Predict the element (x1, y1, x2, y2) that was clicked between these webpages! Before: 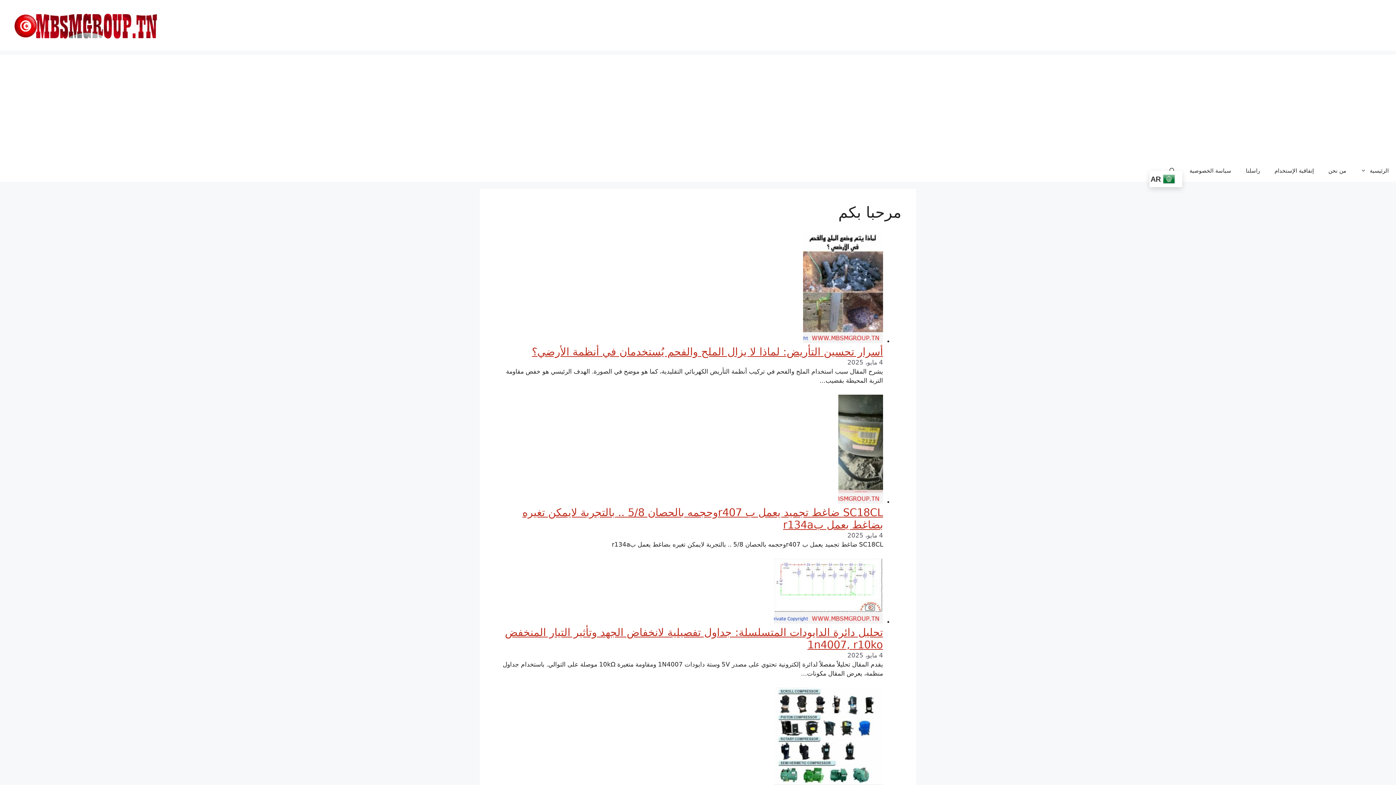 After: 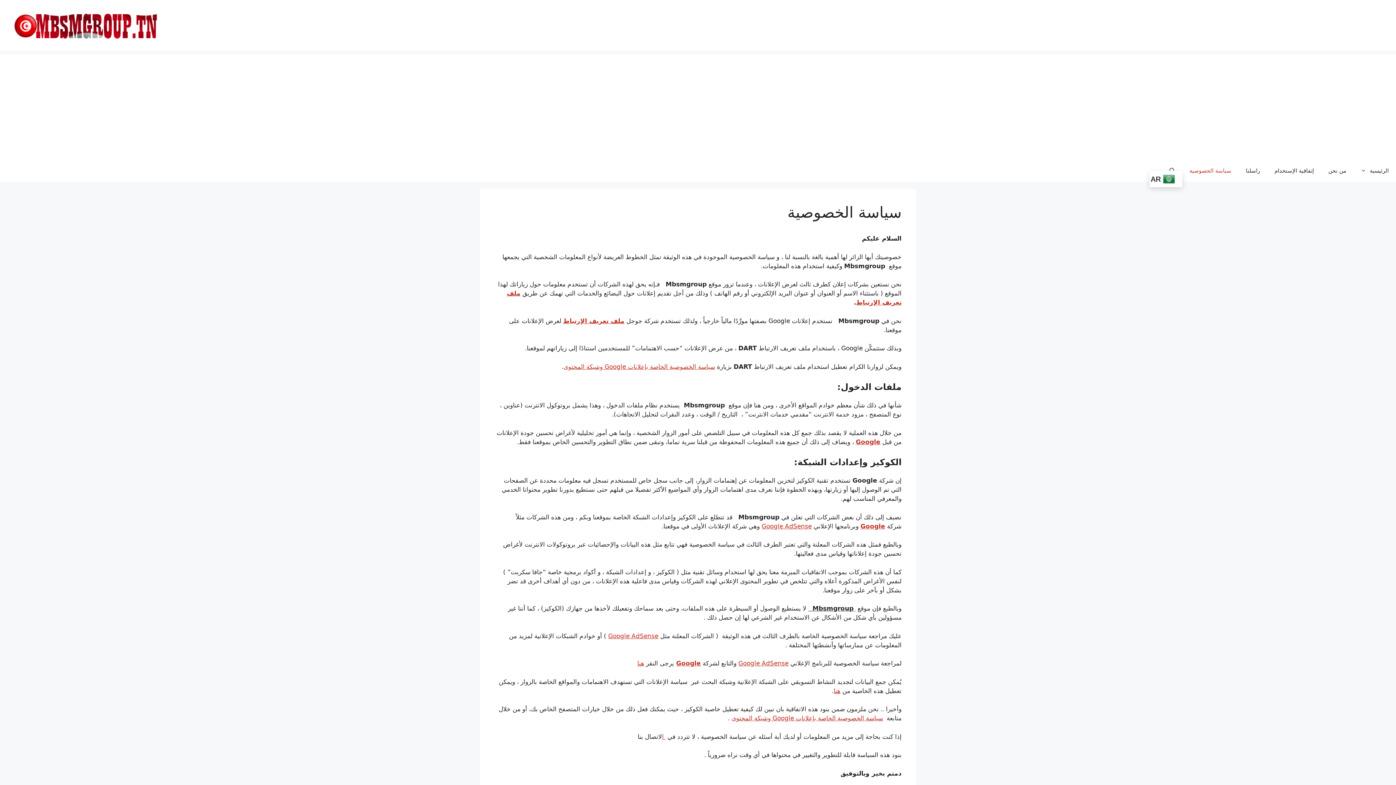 Action: label: سياسة الخصوصية bbox: (1182, 160, 1238, 181)